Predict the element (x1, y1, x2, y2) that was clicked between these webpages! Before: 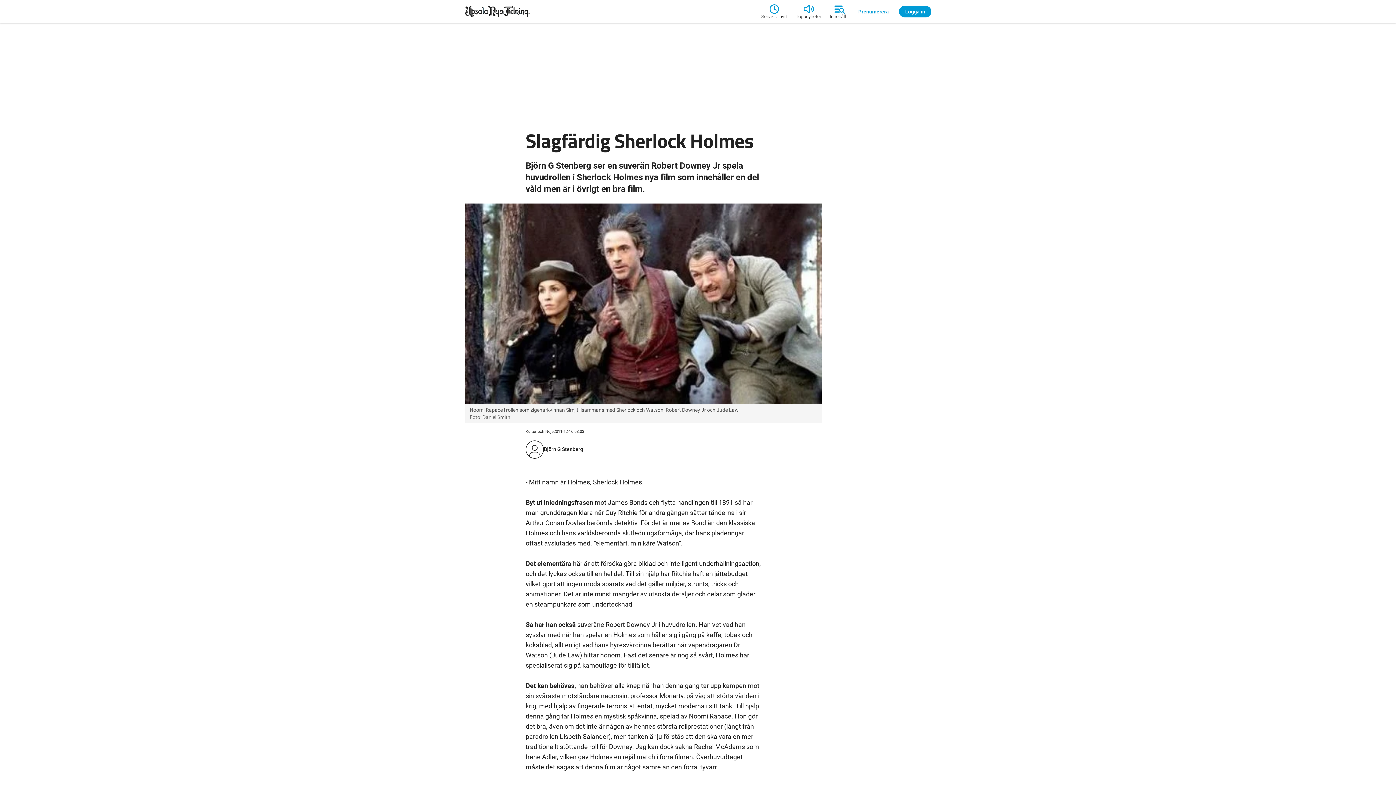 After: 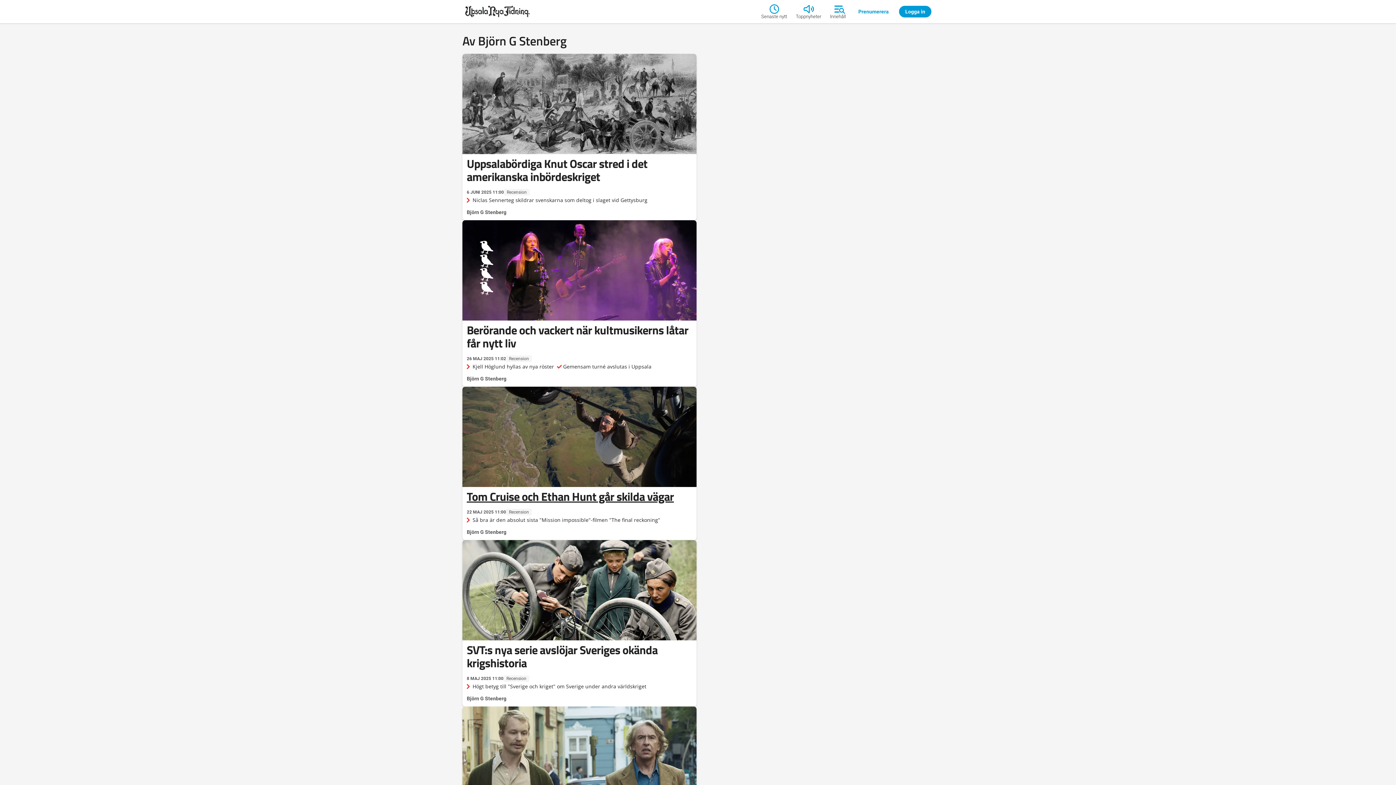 Action: bbox: (544, 446, 583, 452) label: Björn G Stenberg